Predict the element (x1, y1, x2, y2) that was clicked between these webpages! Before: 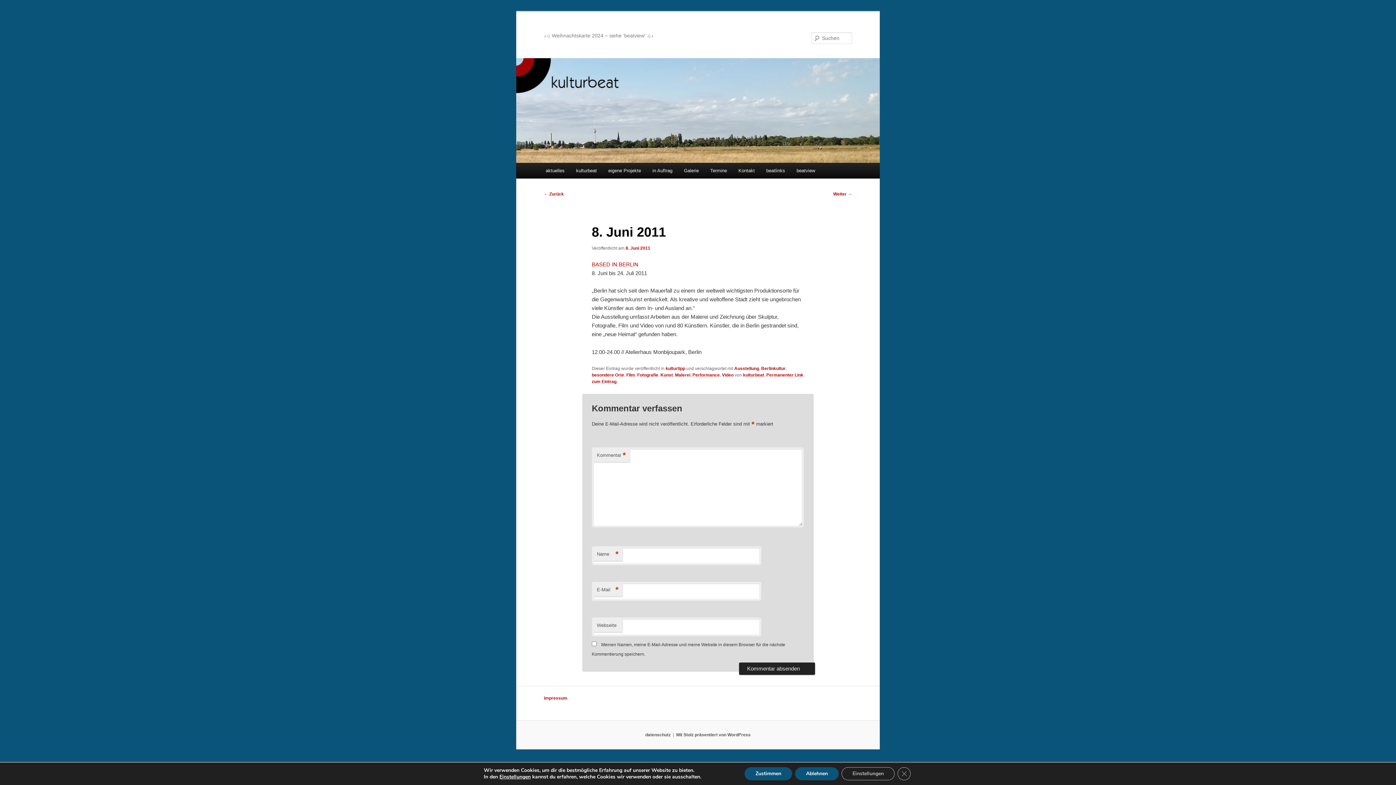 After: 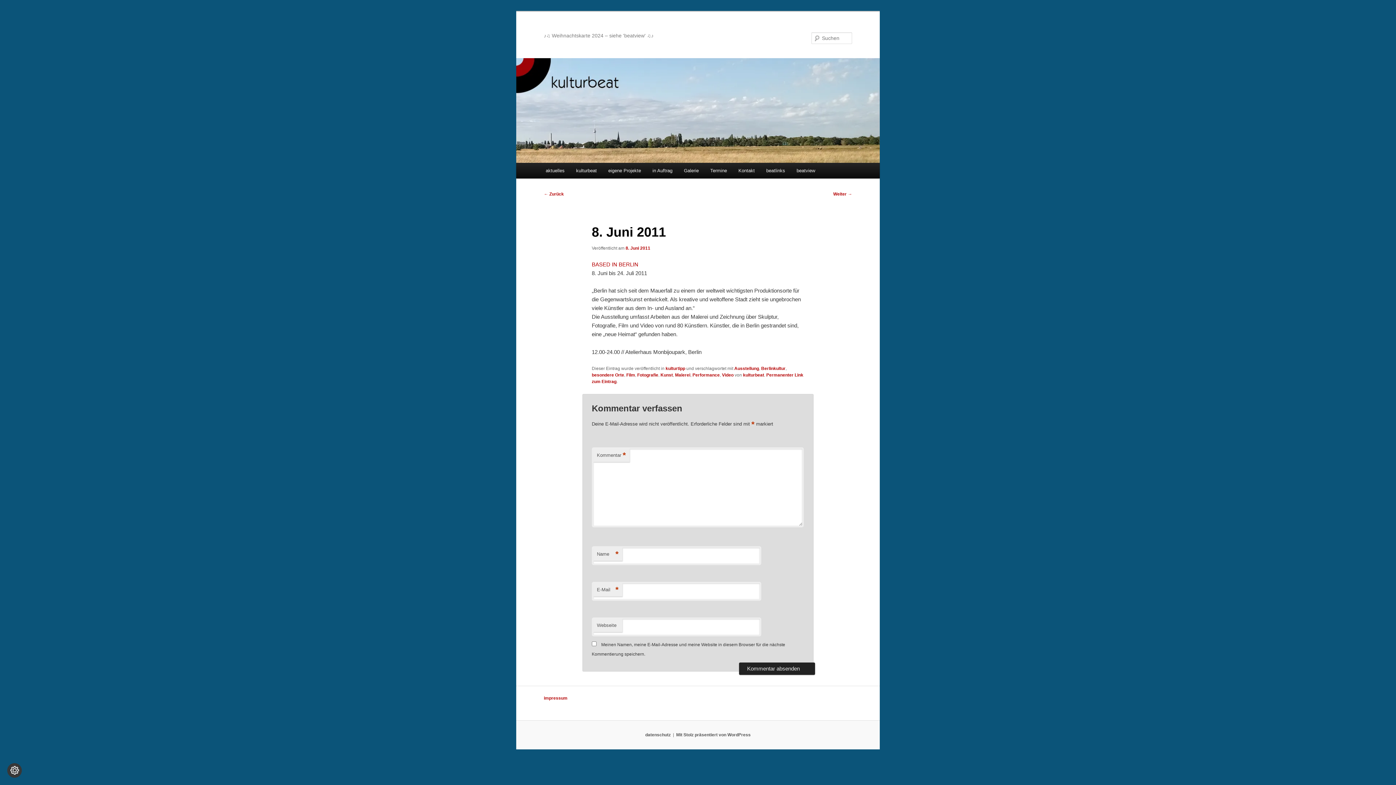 Action: label: Zustimmen bbox: (749, 767, 799, 780)